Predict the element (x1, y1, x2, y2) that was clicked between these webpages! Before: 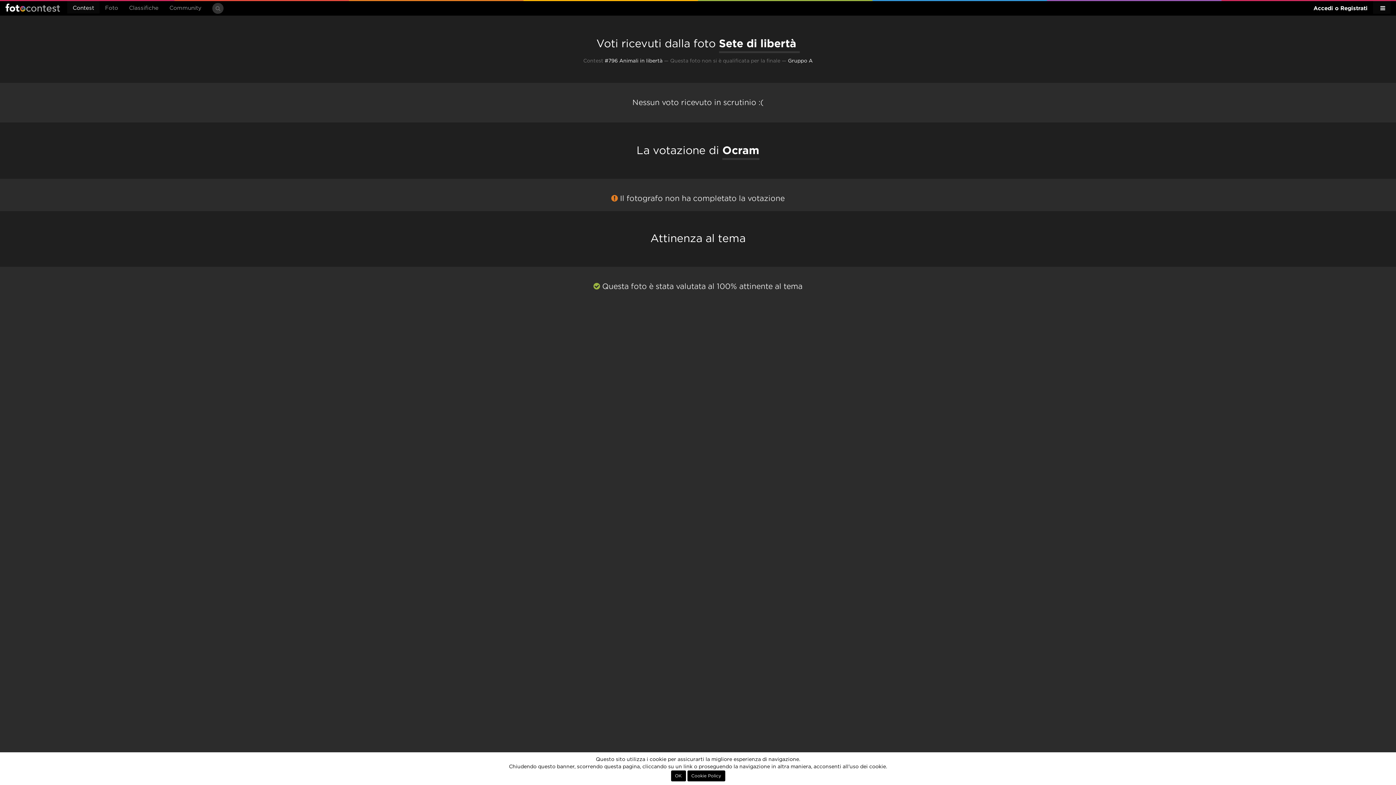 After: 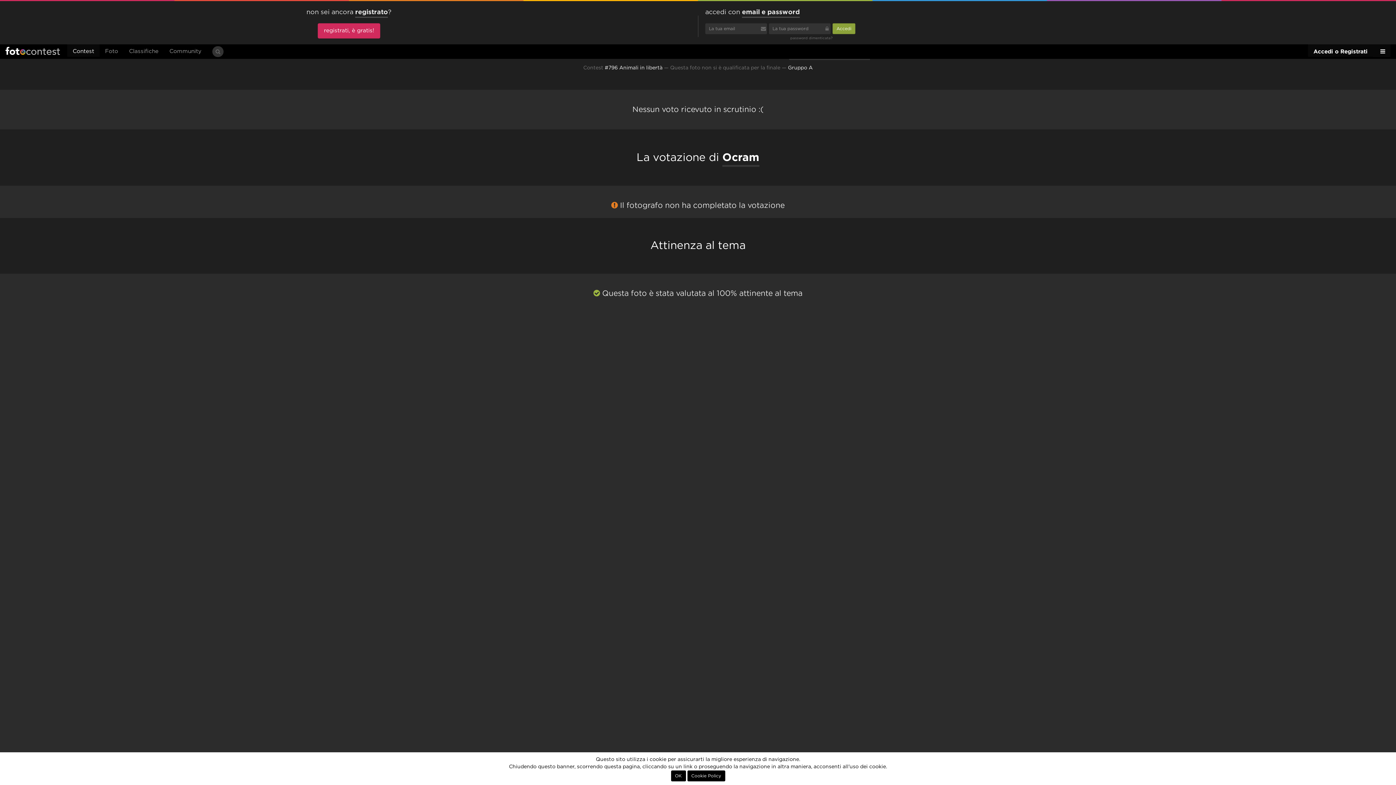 Action: label: Accedi o Registrati bbox: (1308, 1, 1373, 13)